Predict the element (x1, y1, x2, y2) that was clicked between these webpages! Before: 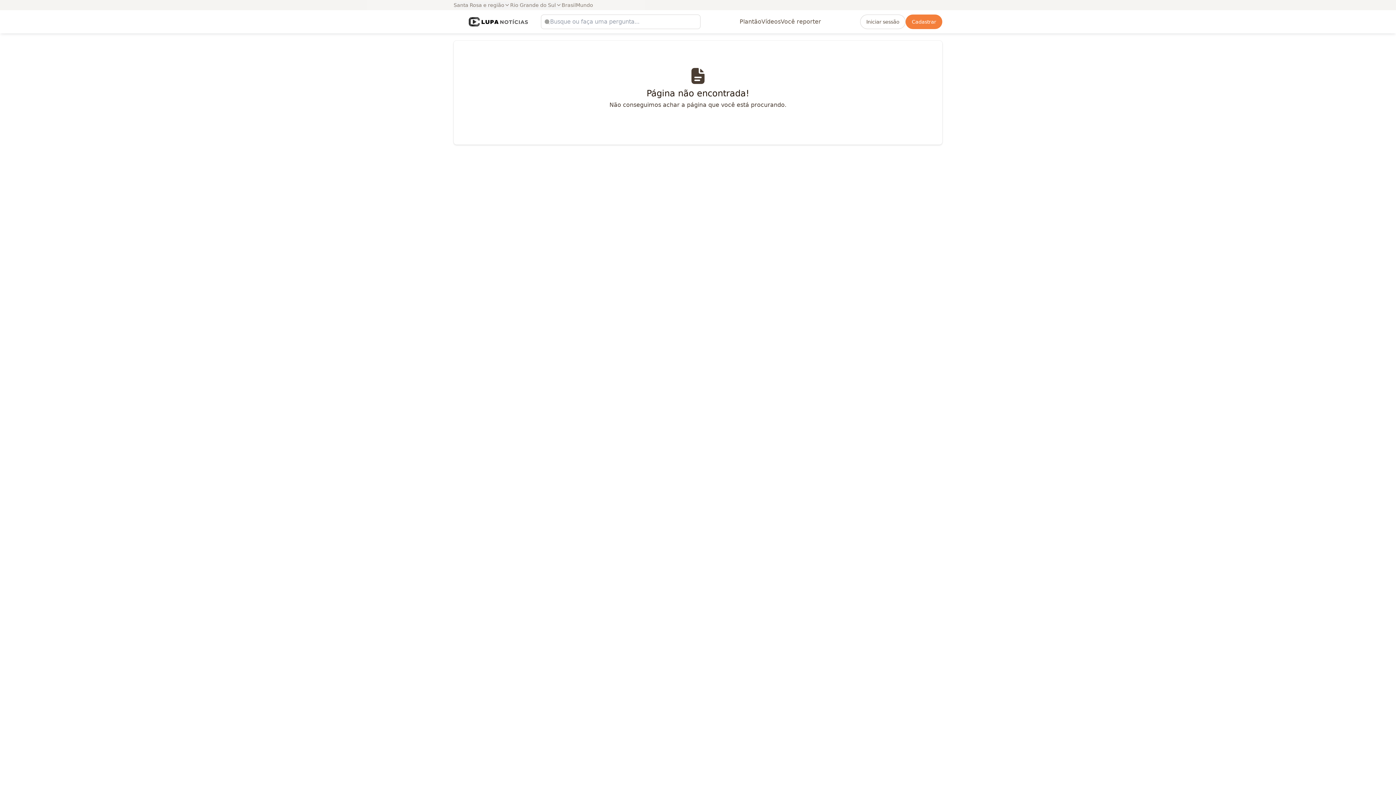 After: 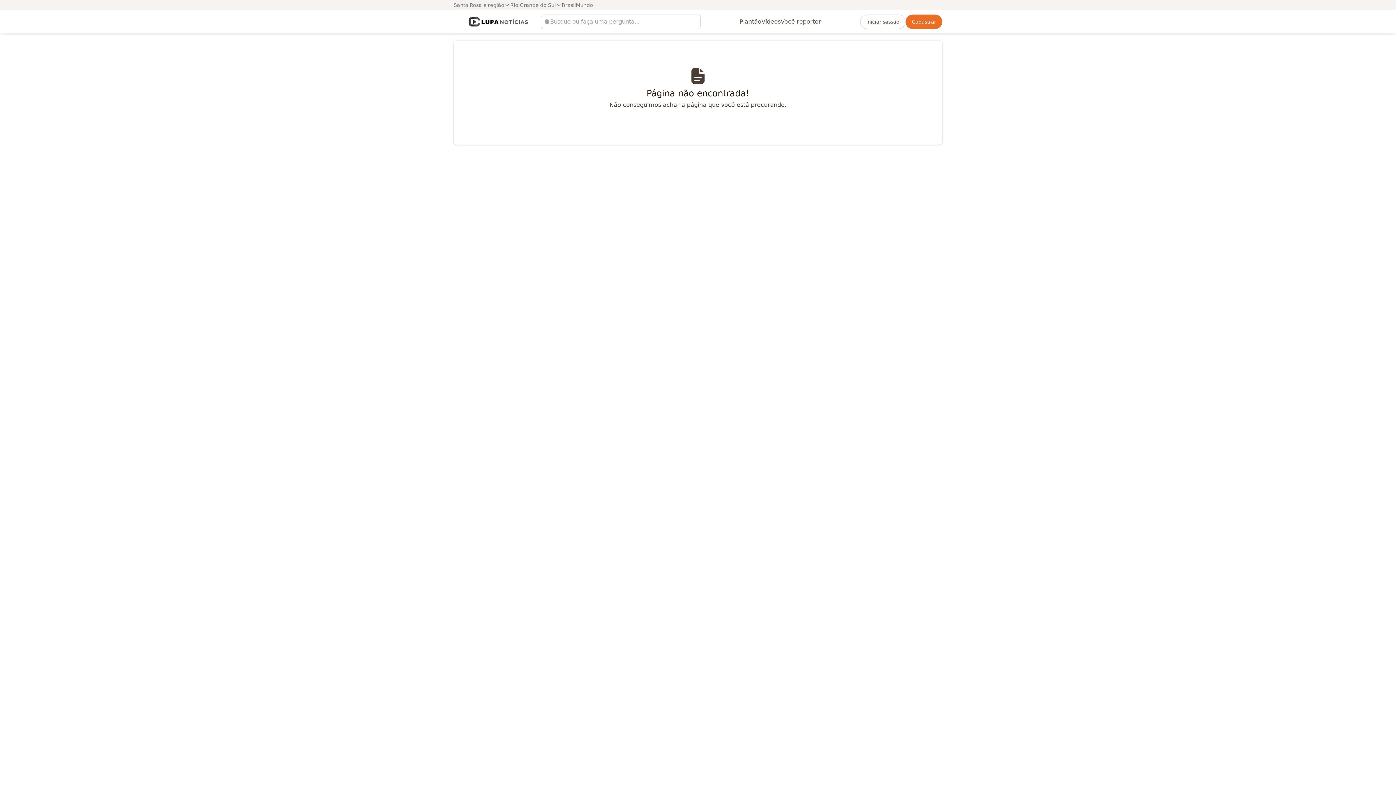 Action: label: Cadastrar bbox: (905, 14, 942, 29)